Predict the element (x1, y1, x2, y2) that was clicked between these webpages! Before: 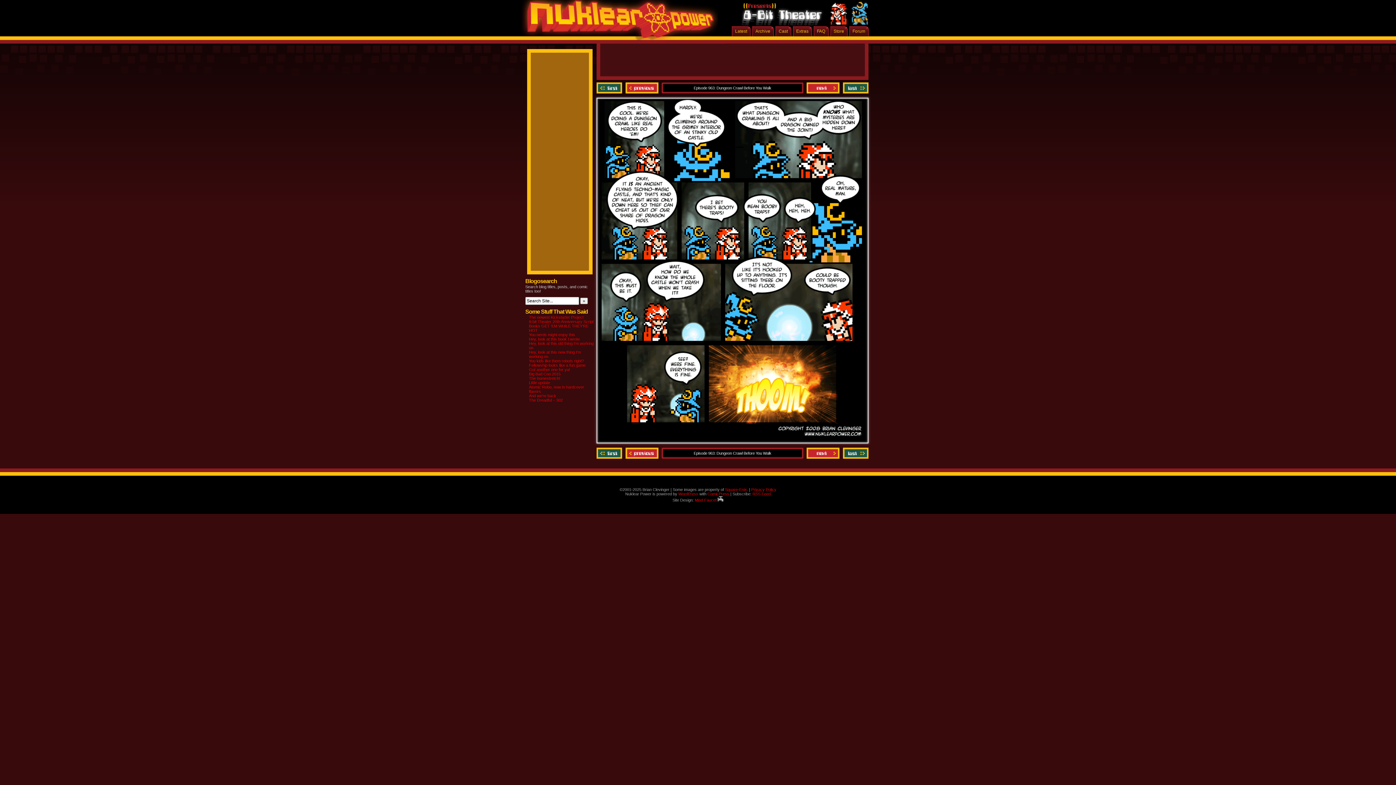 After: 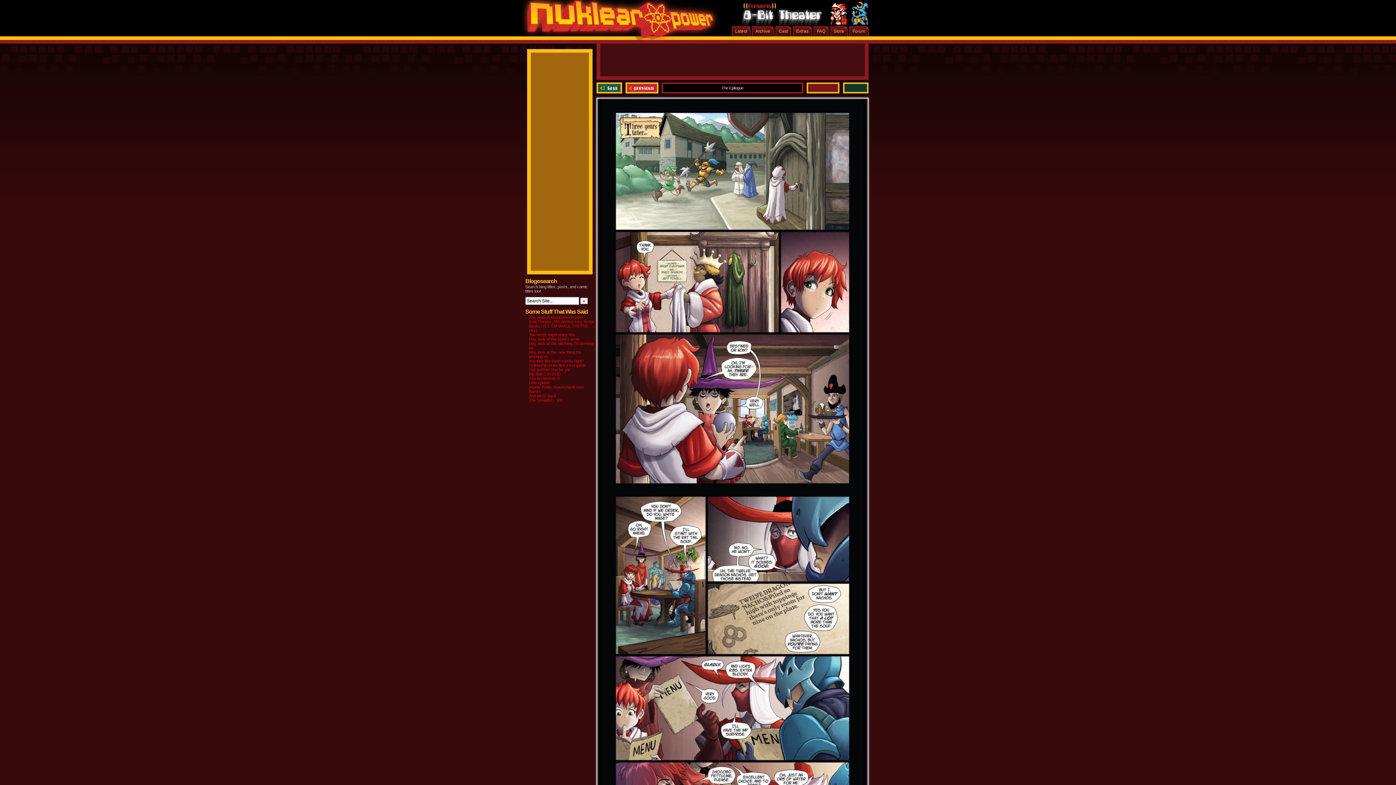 Action: bbox: (841, 447, 868, 459) label: Last ››